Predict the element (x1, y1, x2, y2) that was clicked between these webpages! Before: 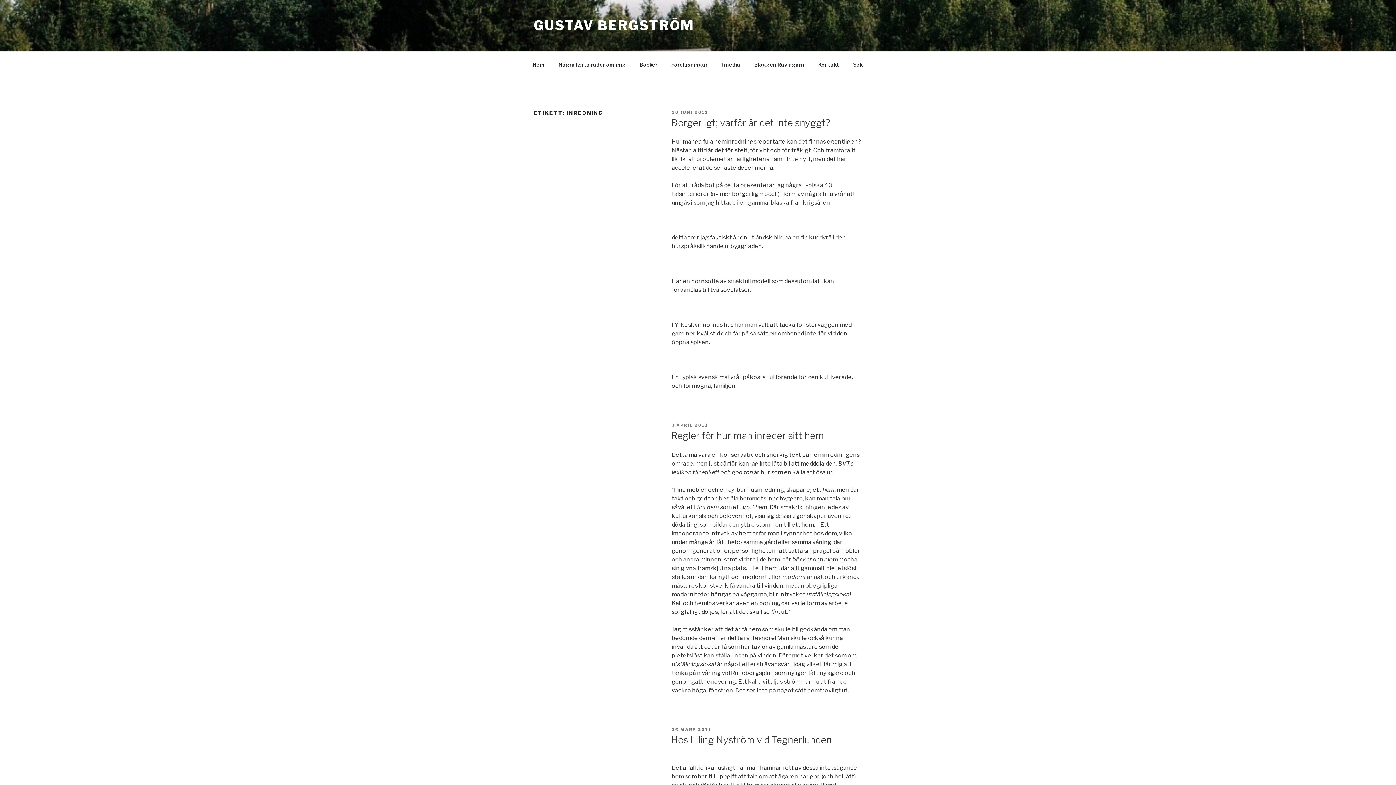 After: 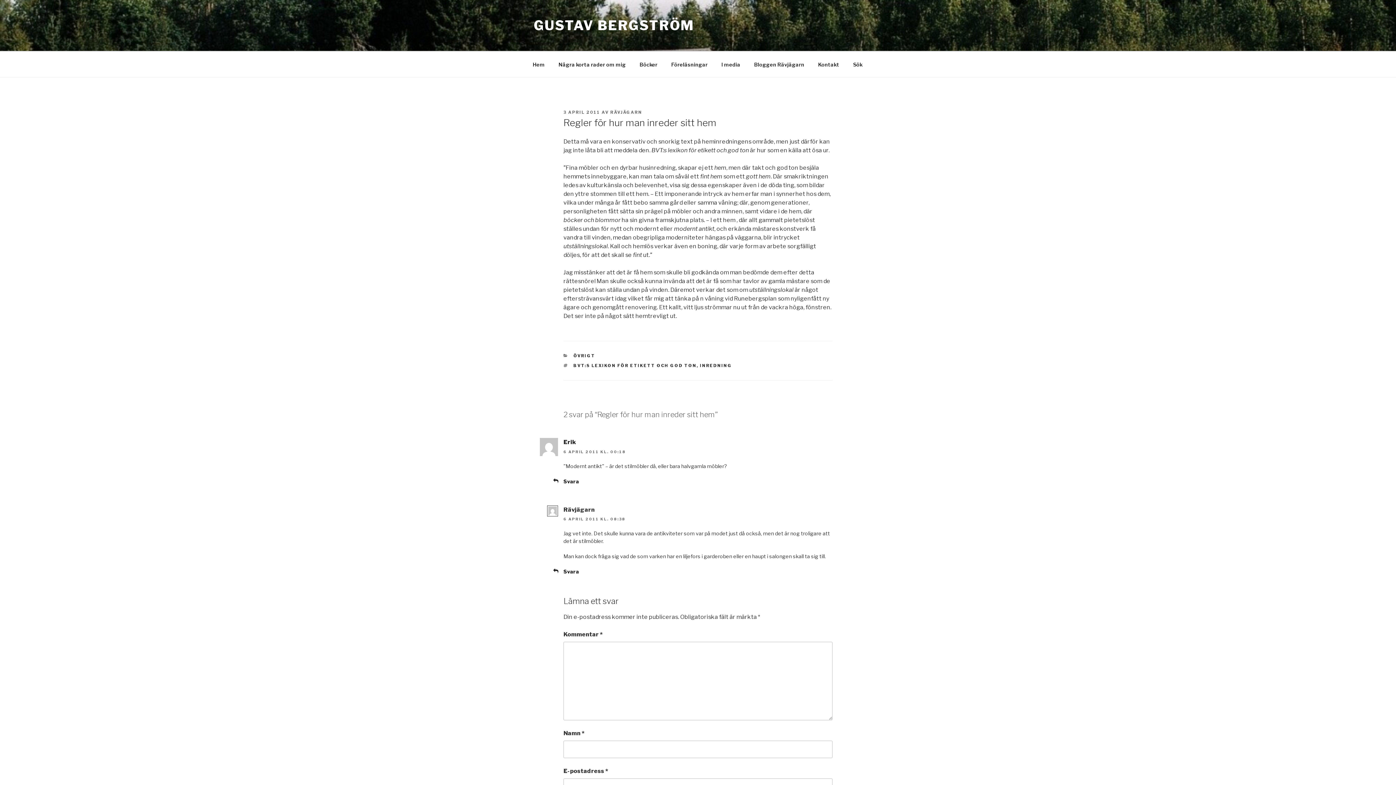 Action: bbox: (671, 430, 824, 441) label: Regler för hur man inreder sitt hem